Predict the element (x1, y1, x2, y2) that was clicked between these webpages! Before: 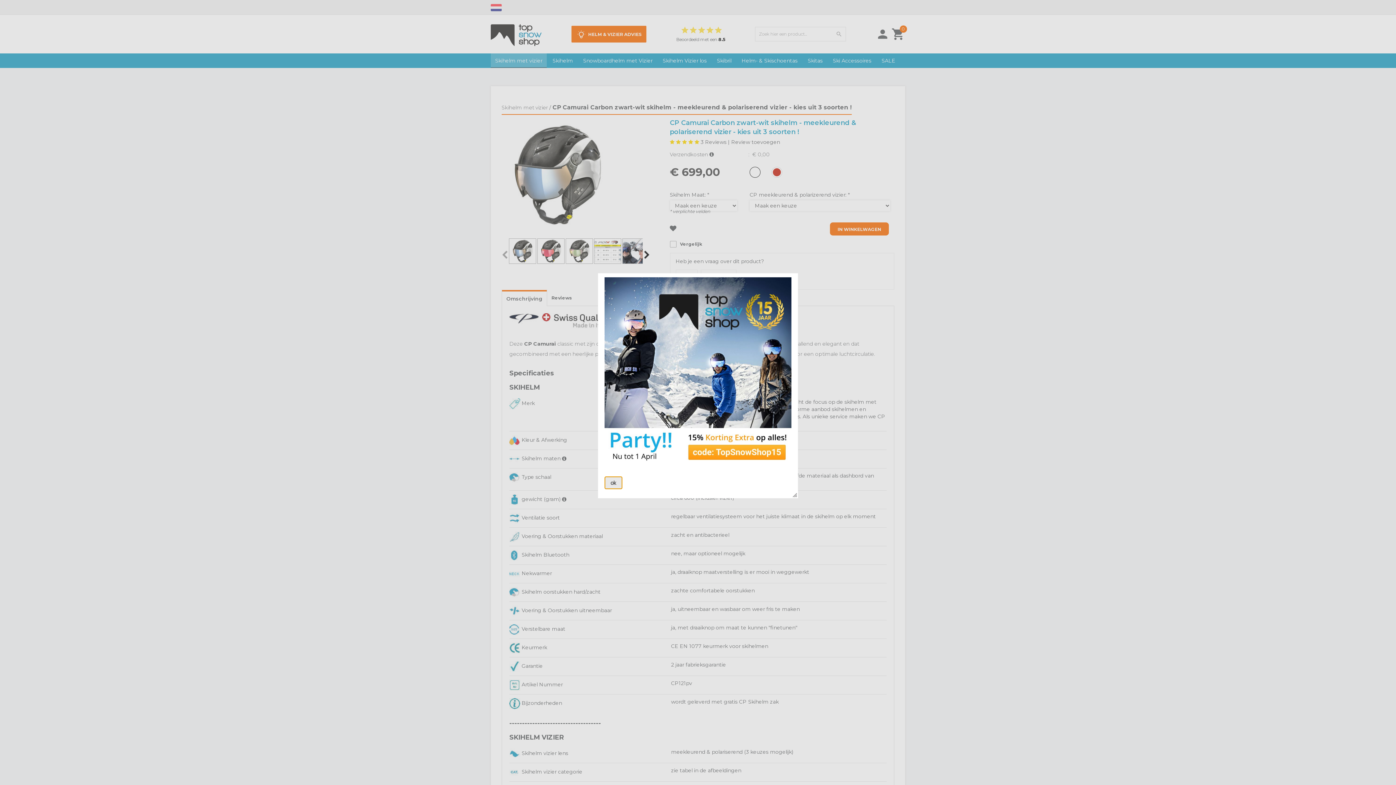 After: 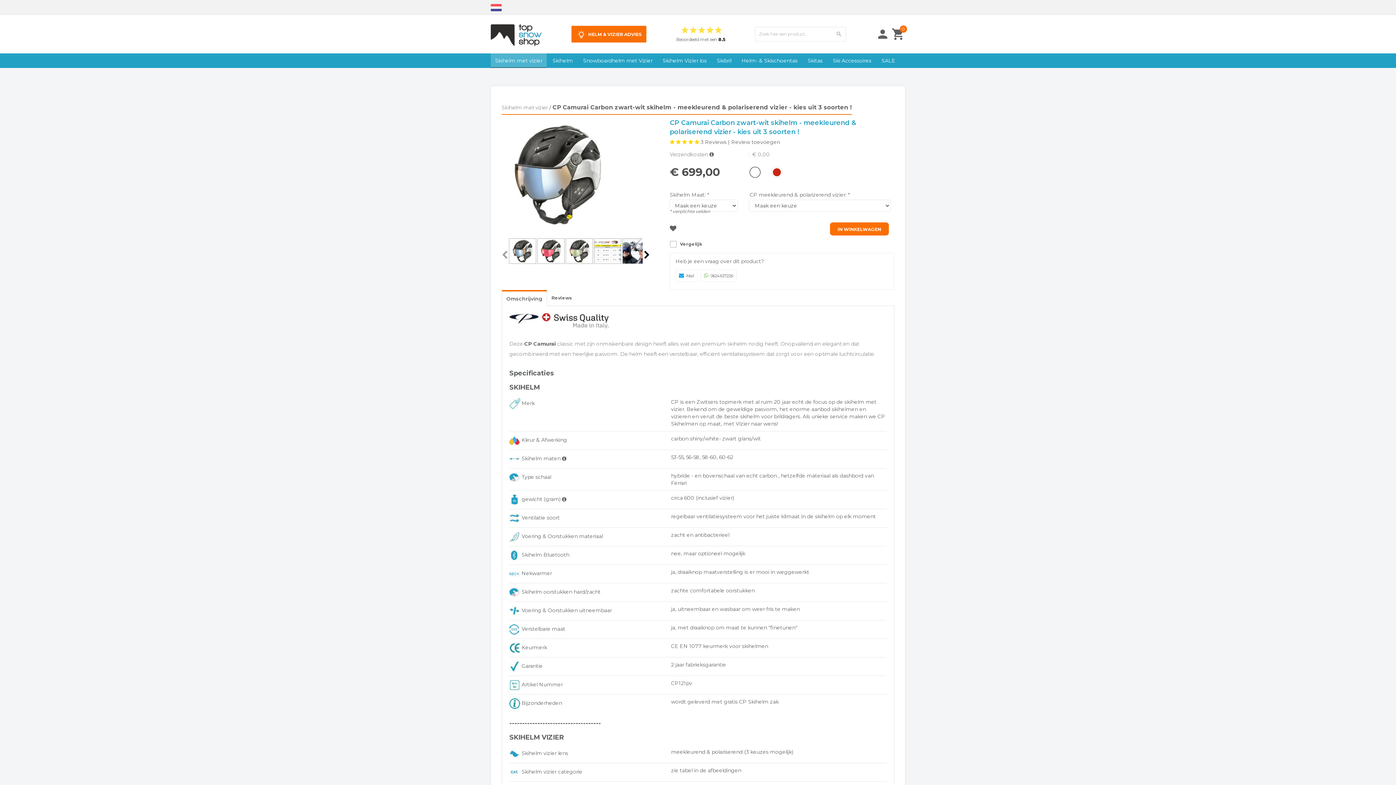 Action: bbox: (605, 476, 622, 489) label: ok